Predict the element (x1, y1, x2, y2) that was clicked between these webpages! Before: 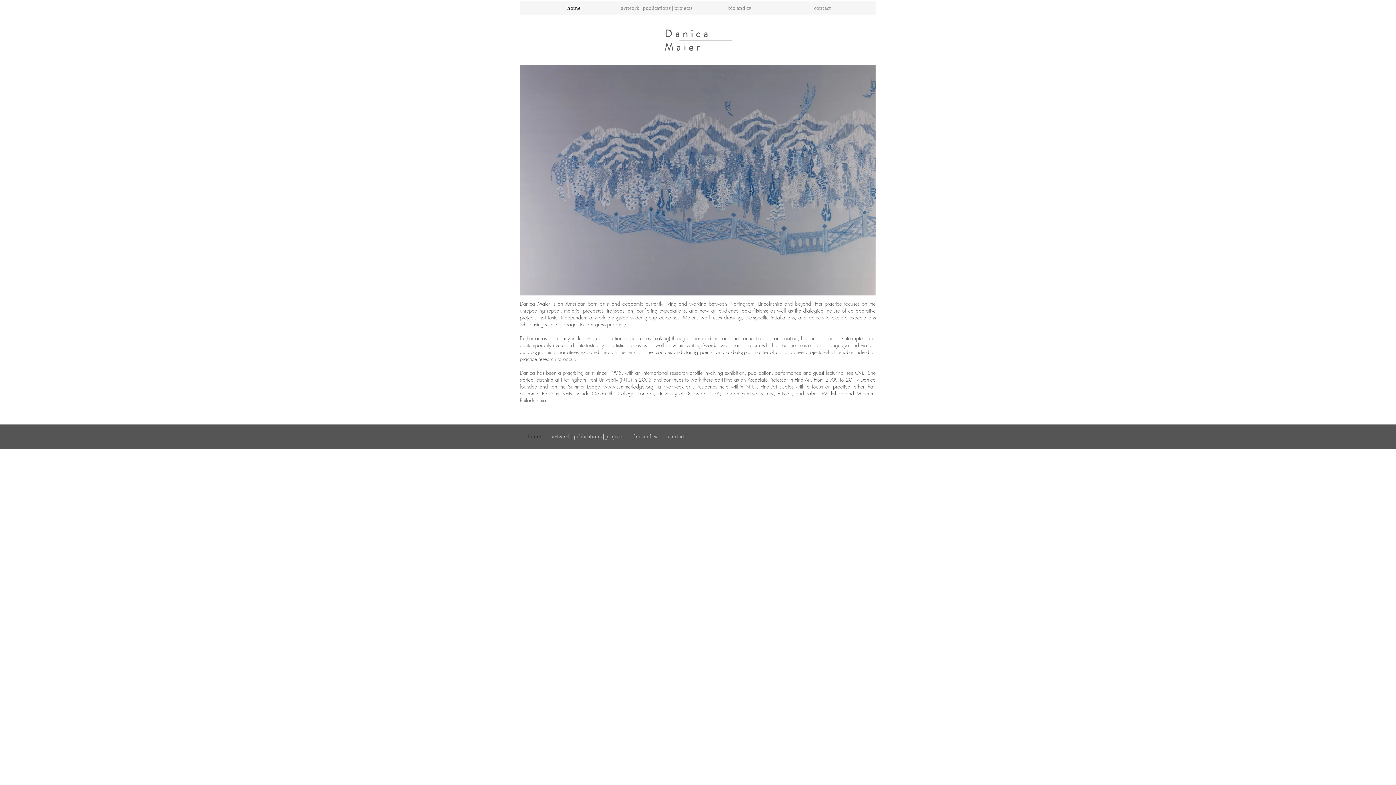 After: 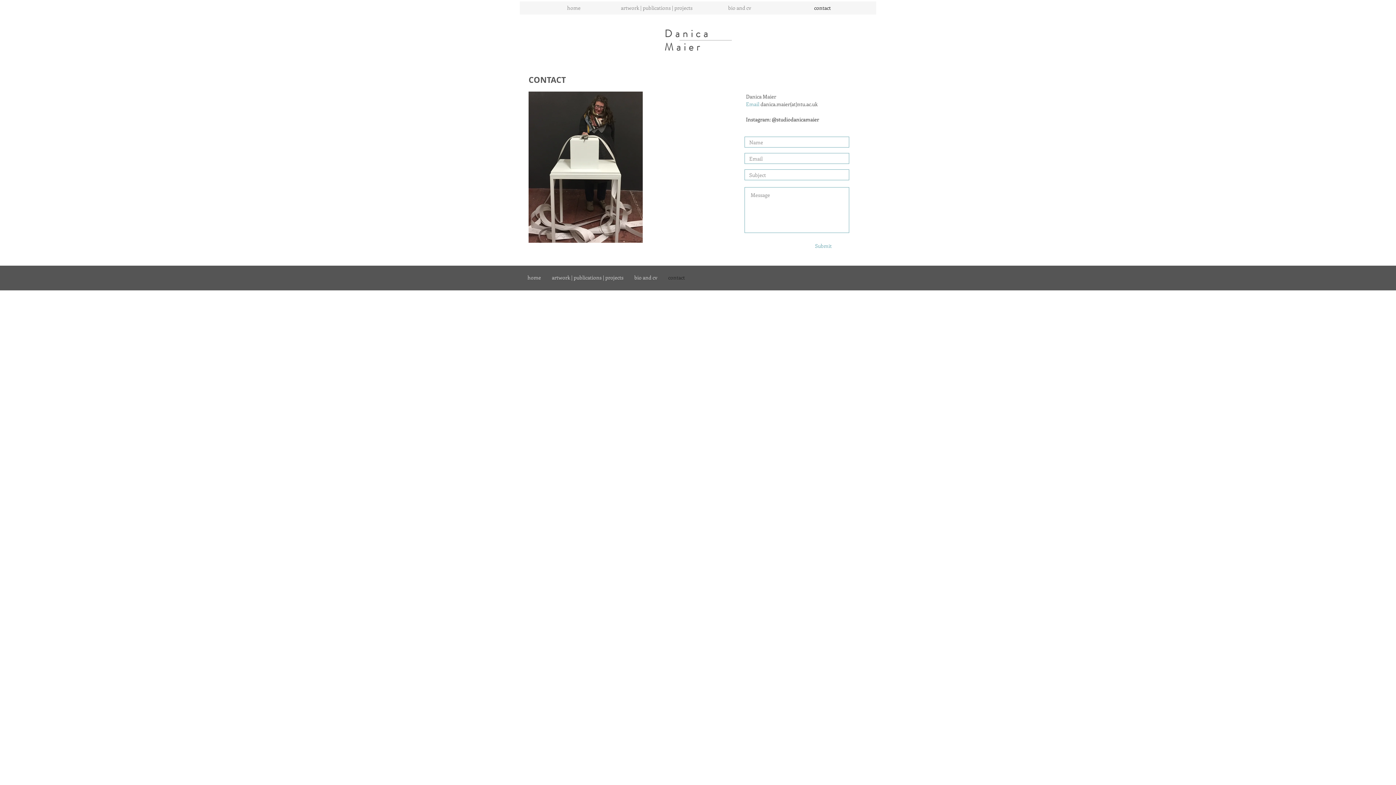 Action: bbox: (781, 1, 864, 14) label: contact